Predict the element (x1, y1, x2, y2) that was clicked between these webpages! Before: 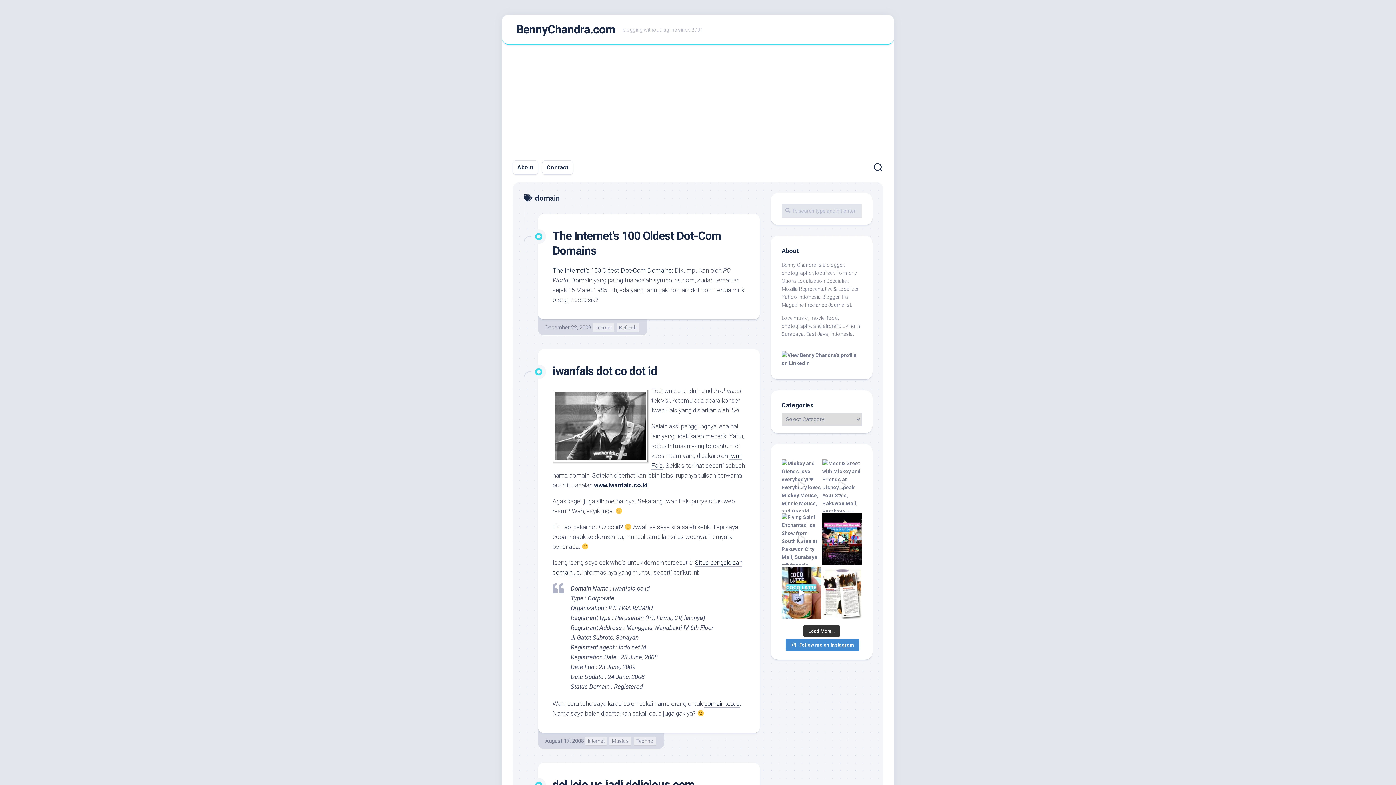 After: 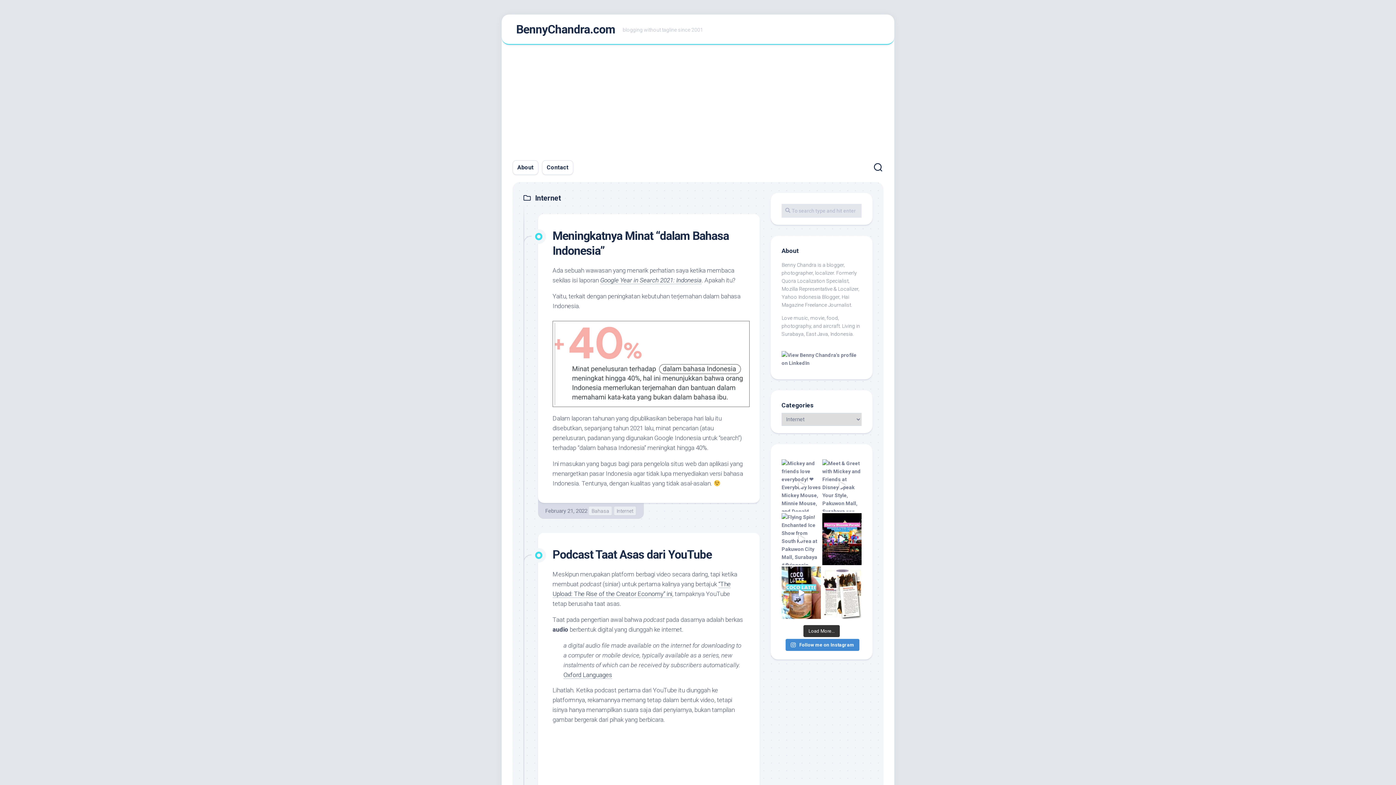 Action: bbox: (592, 323, 614, 332) label: Internet